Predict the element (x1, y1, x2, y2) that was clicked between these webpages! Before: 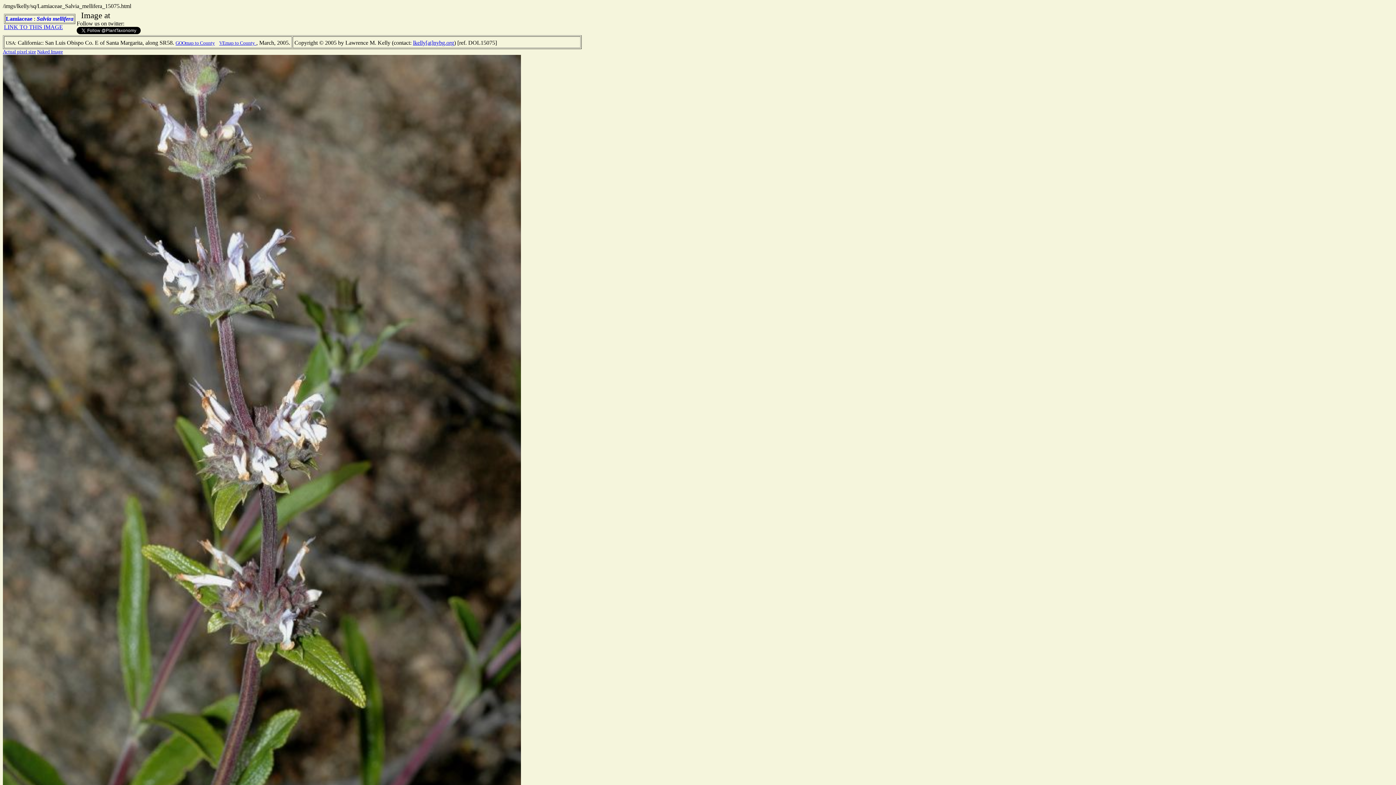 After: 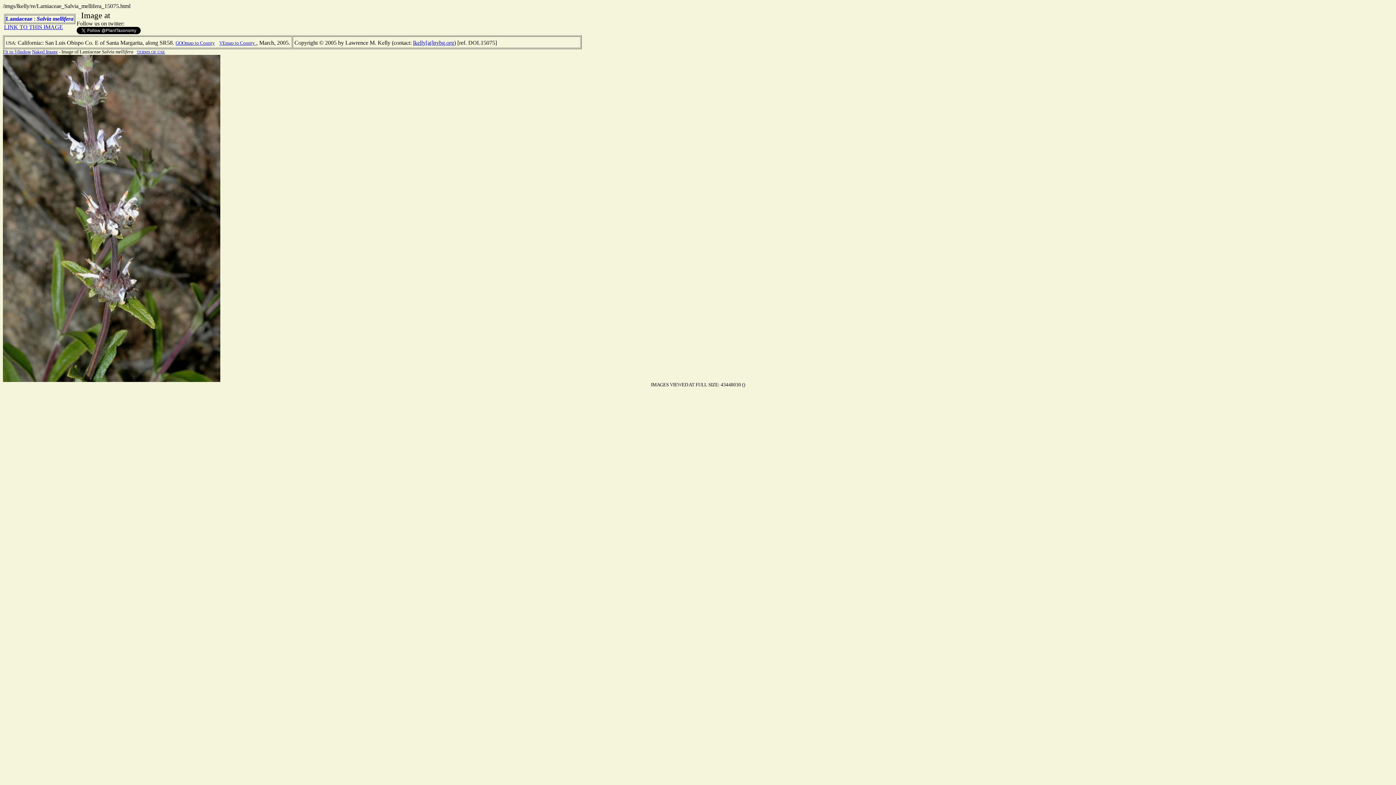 Action: label: Actual pixel size bbox: (2, 49, 36, 54)